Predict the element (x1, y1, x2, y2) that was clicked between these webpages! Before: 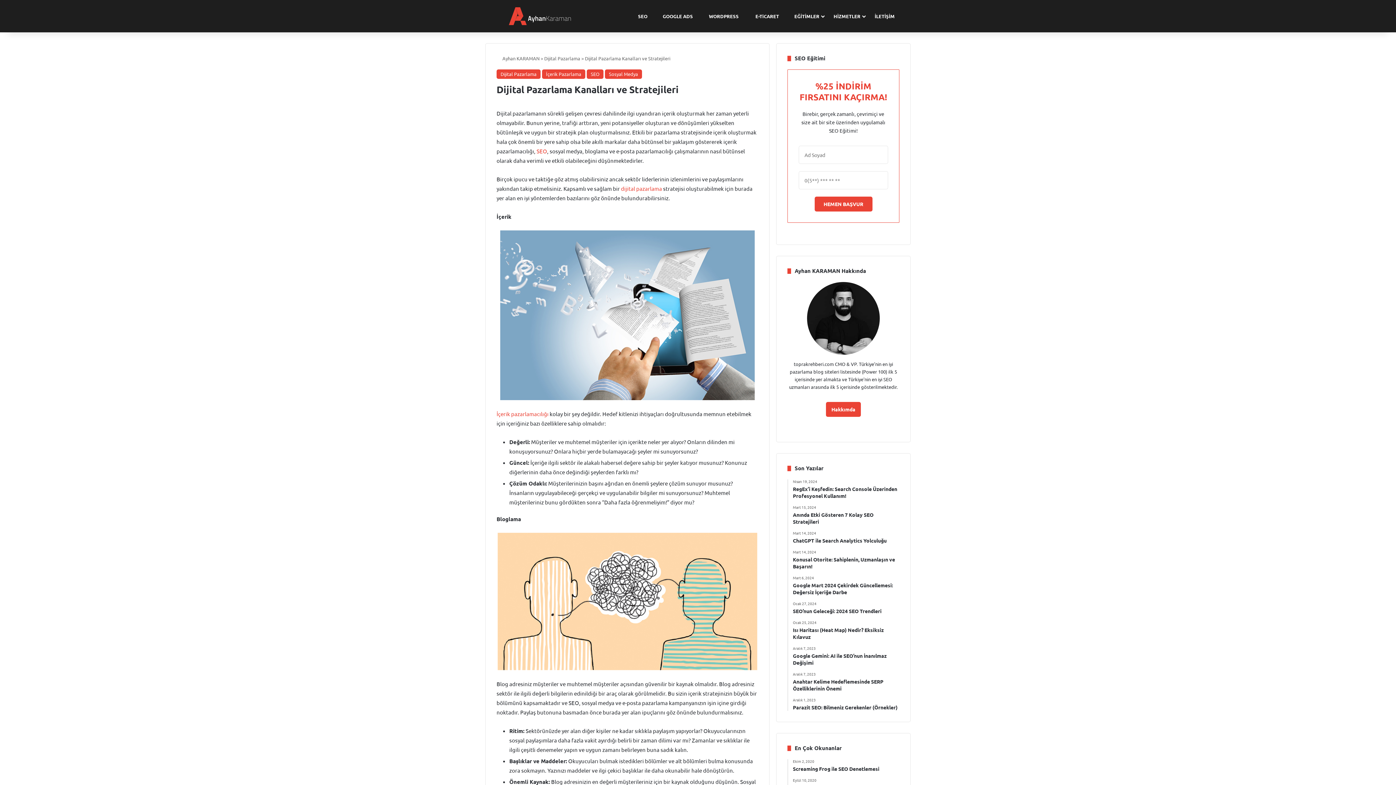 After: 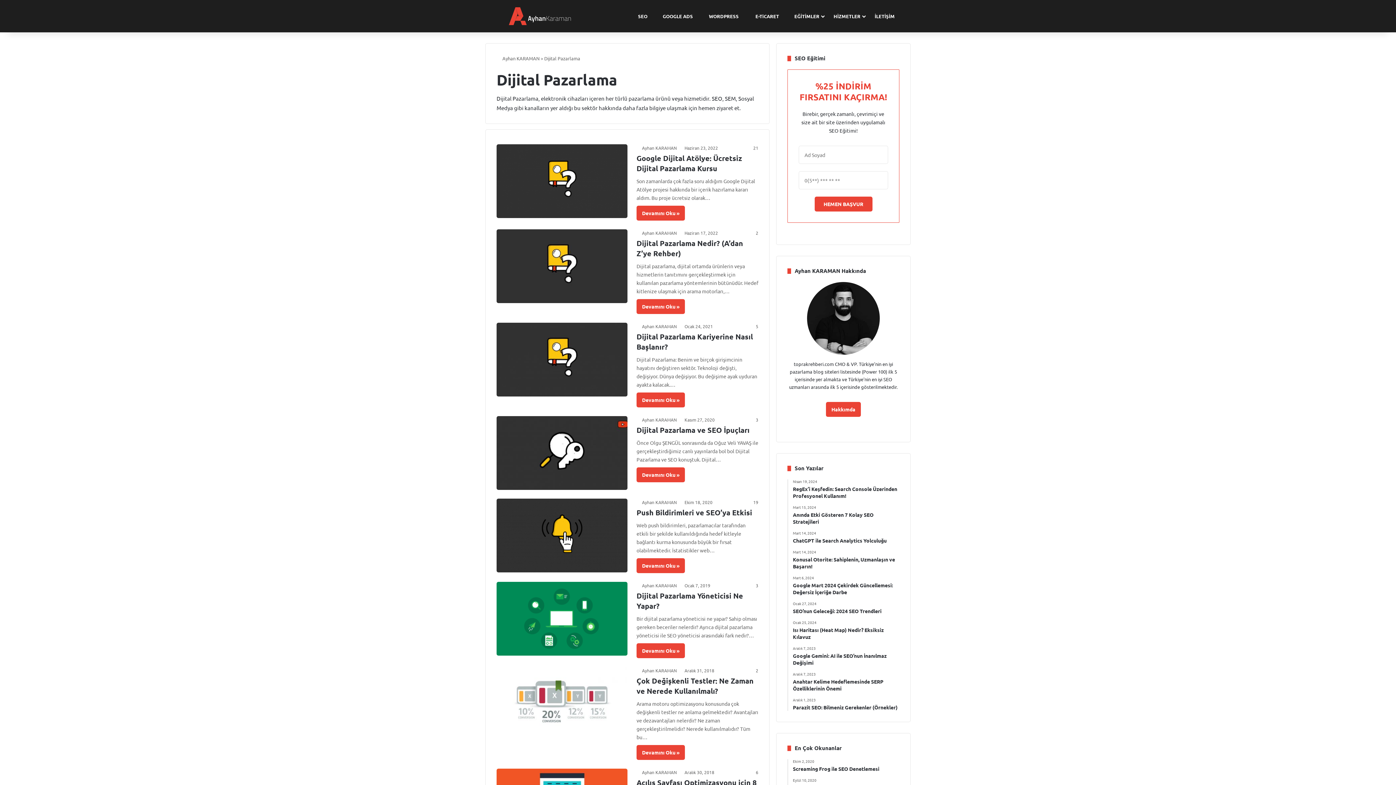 Action: bbox: (496, 69, 540, 78) label: Dijital Pazarlama